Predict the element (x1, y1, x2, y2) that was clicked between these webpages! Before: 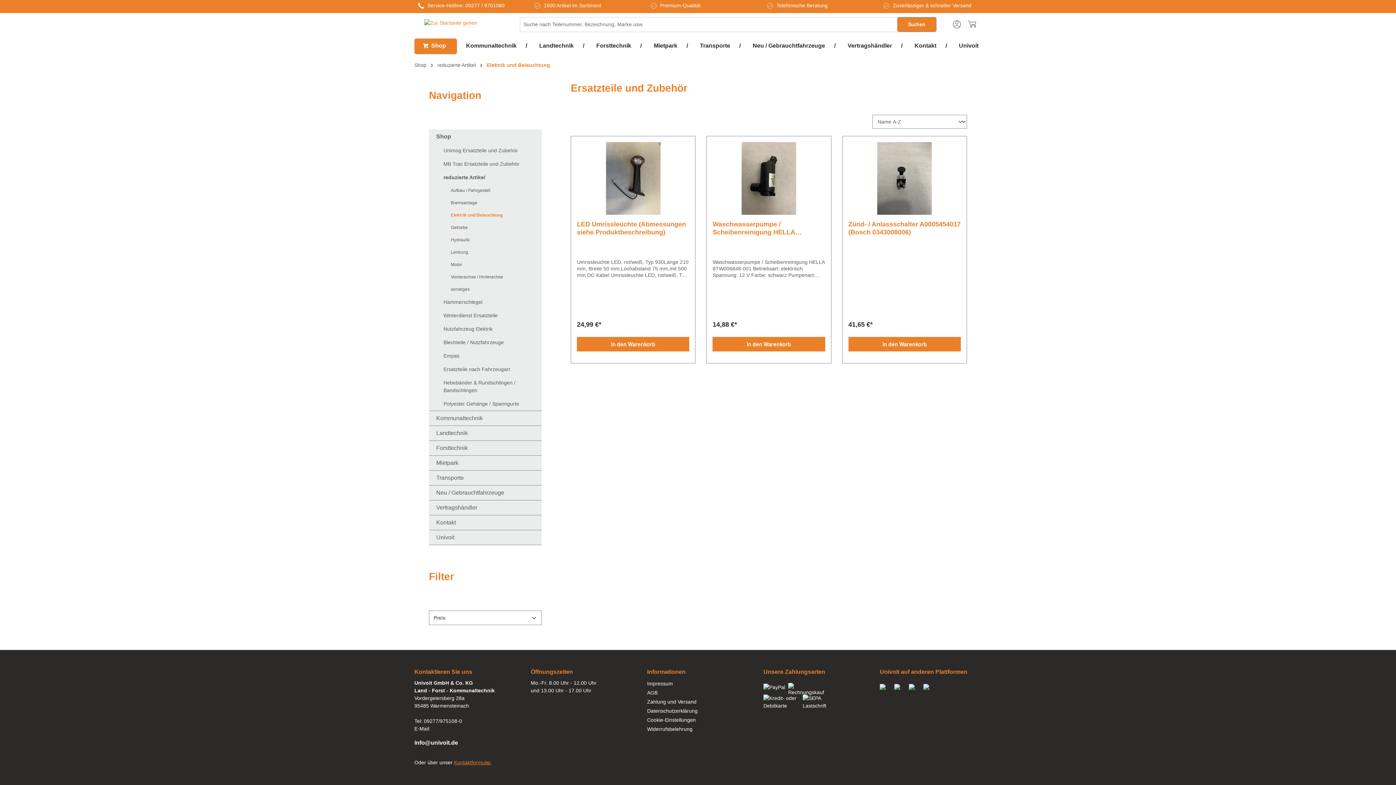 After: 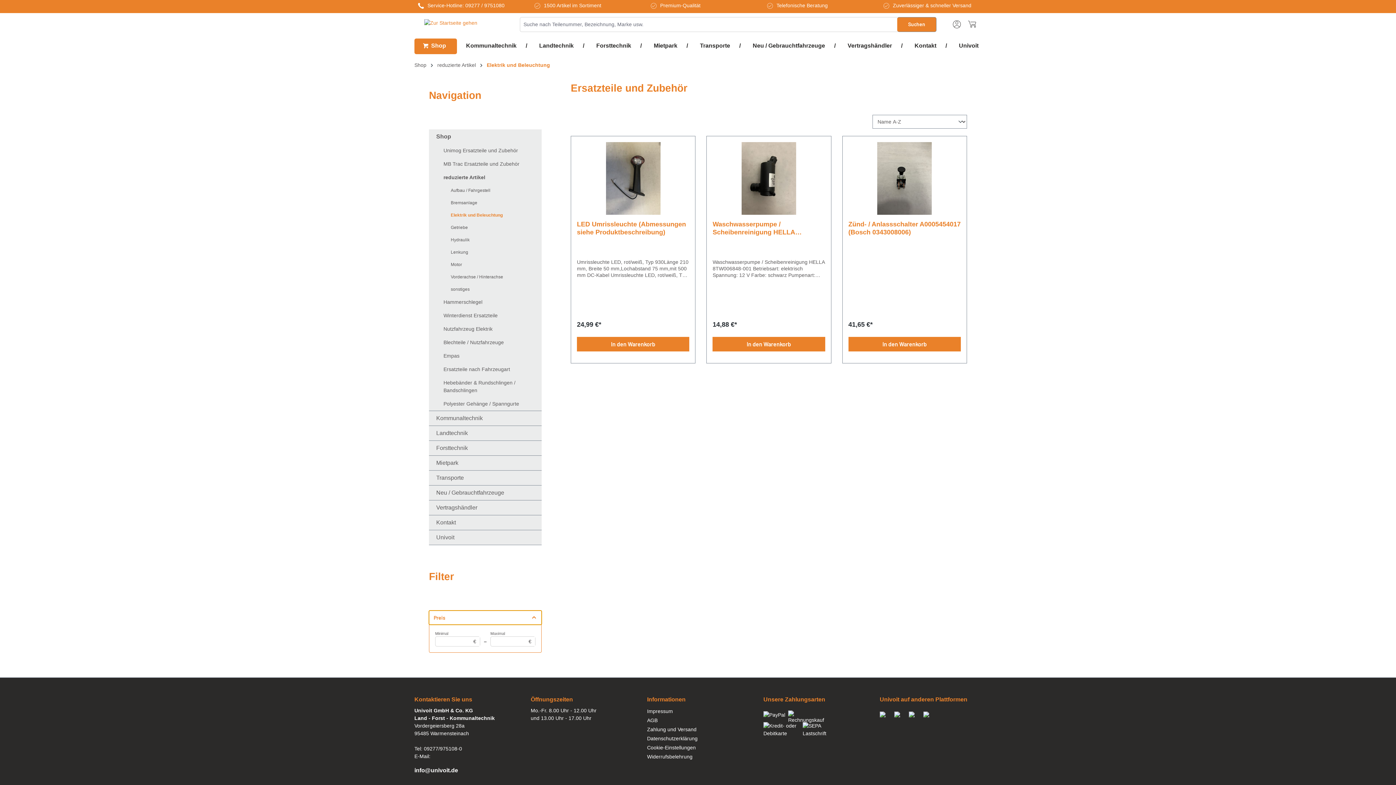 Action: label: Filtern nach Preis bbox: (429, 610, 541, 625)